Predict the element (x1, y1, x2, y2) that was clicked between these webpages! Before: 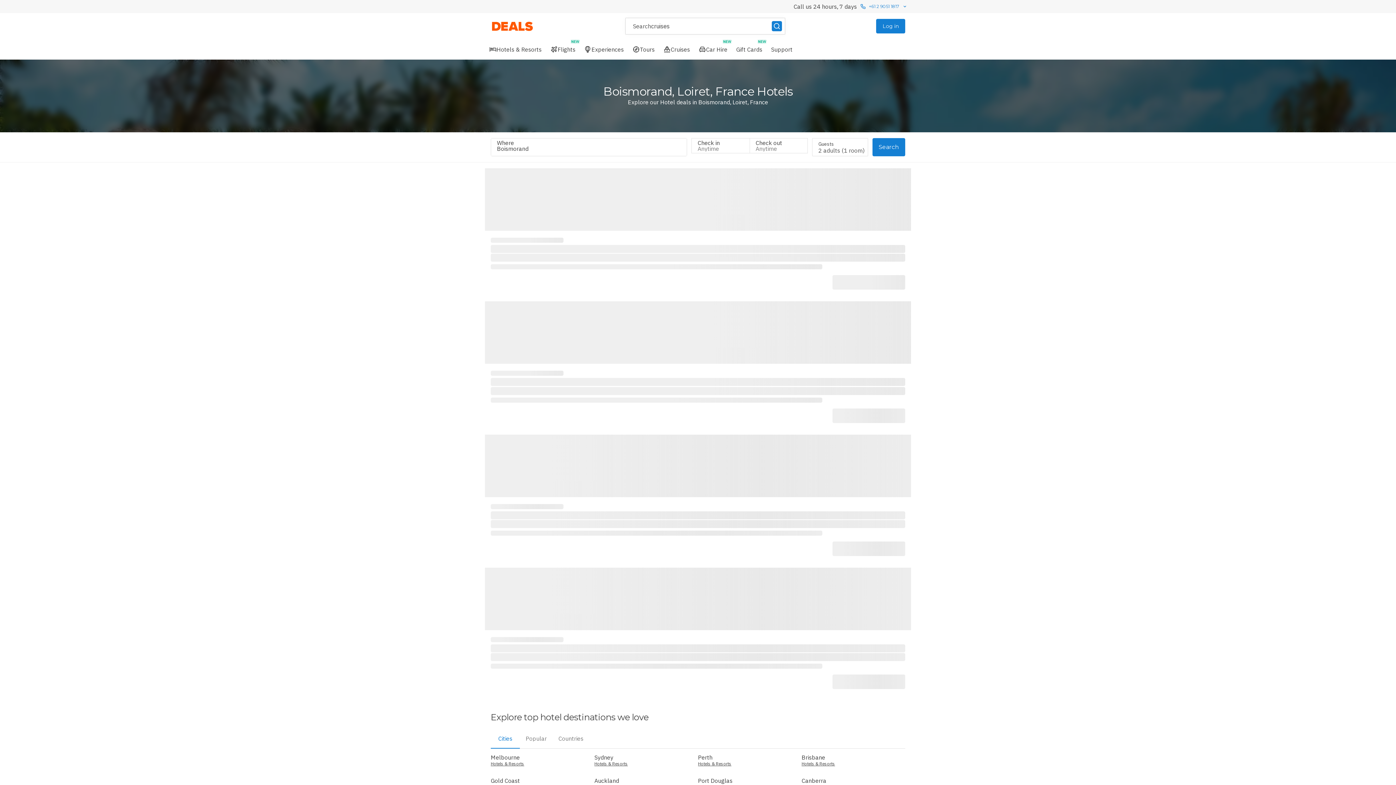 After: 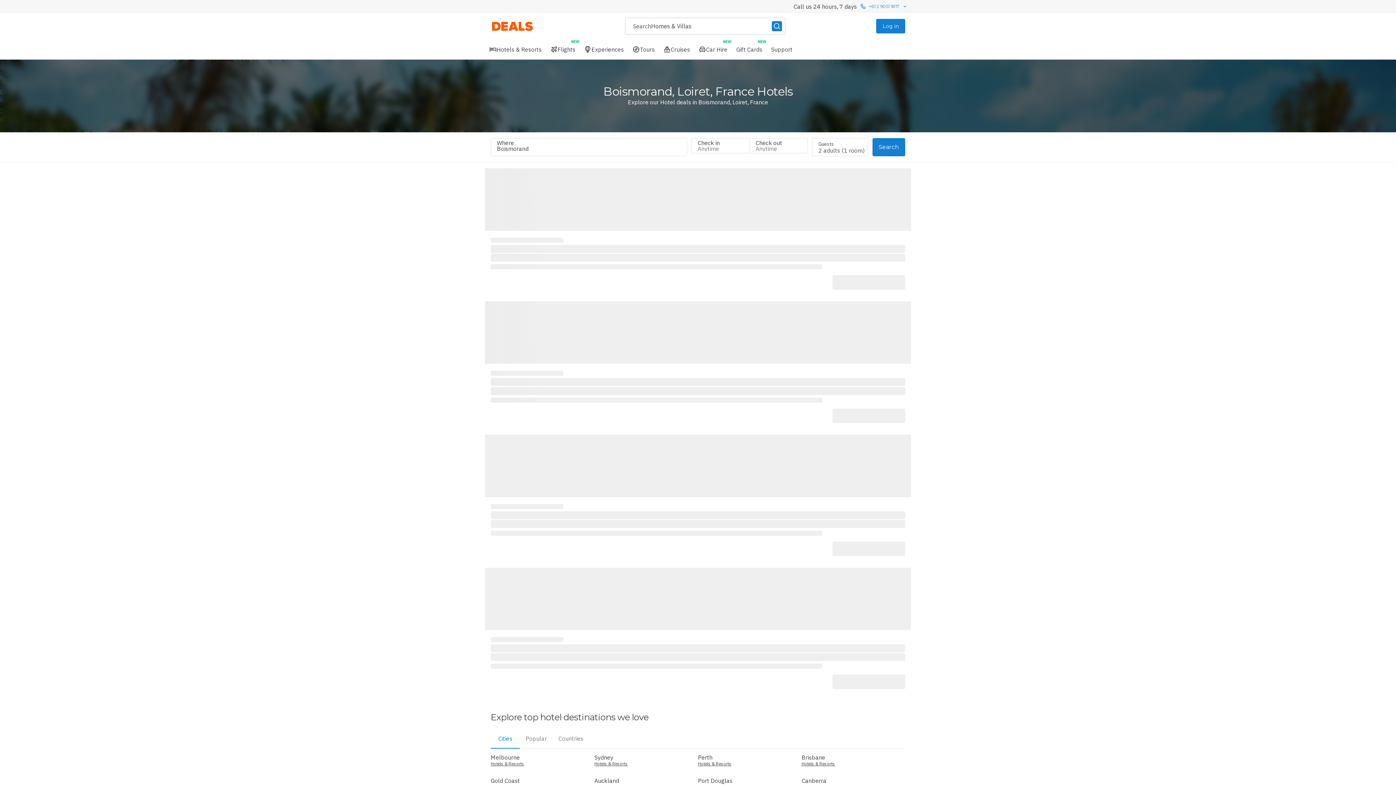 Action: bbox: (625, 18, 785, 34) label: Search
hotels & resorts
Homes & Villas
tours
cruises
flights
experiences
car hire
hotels & resorts